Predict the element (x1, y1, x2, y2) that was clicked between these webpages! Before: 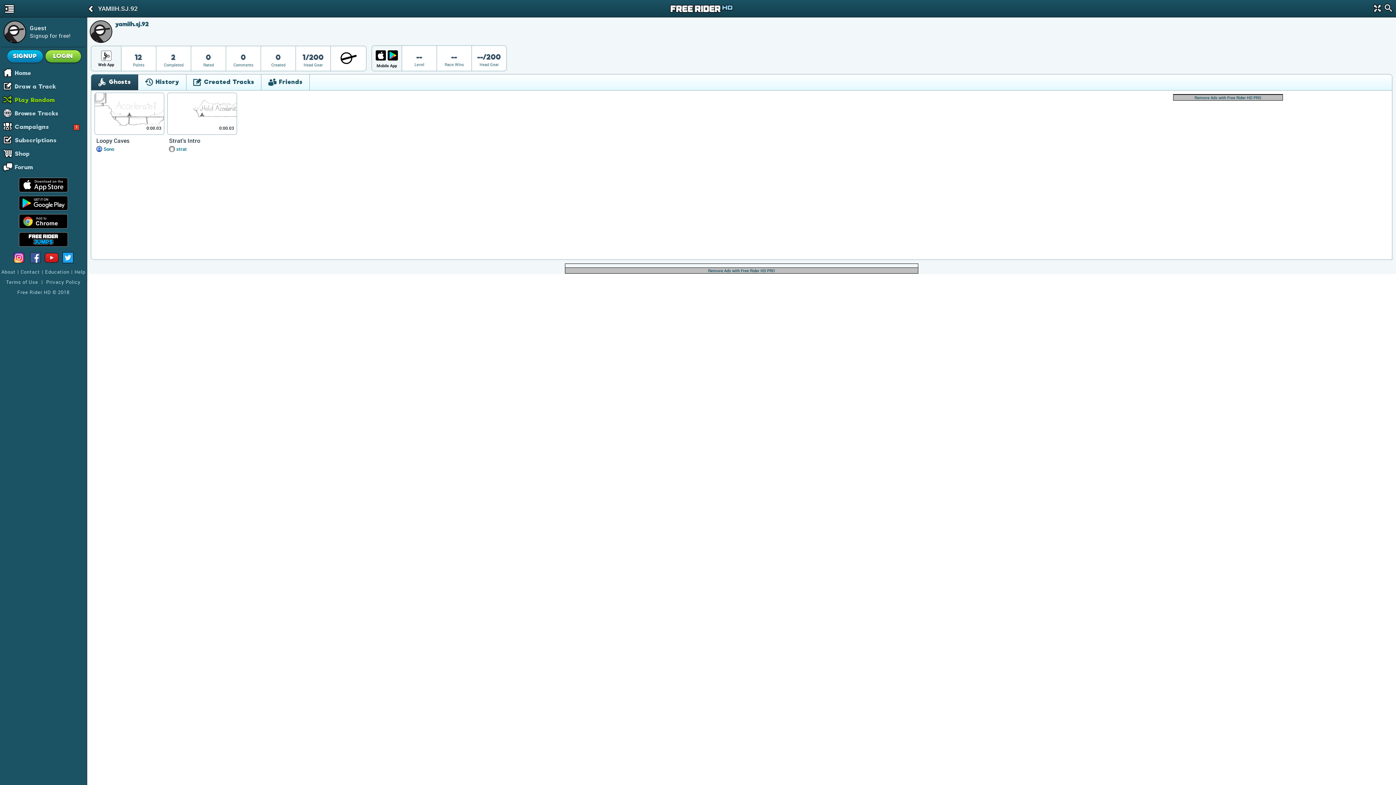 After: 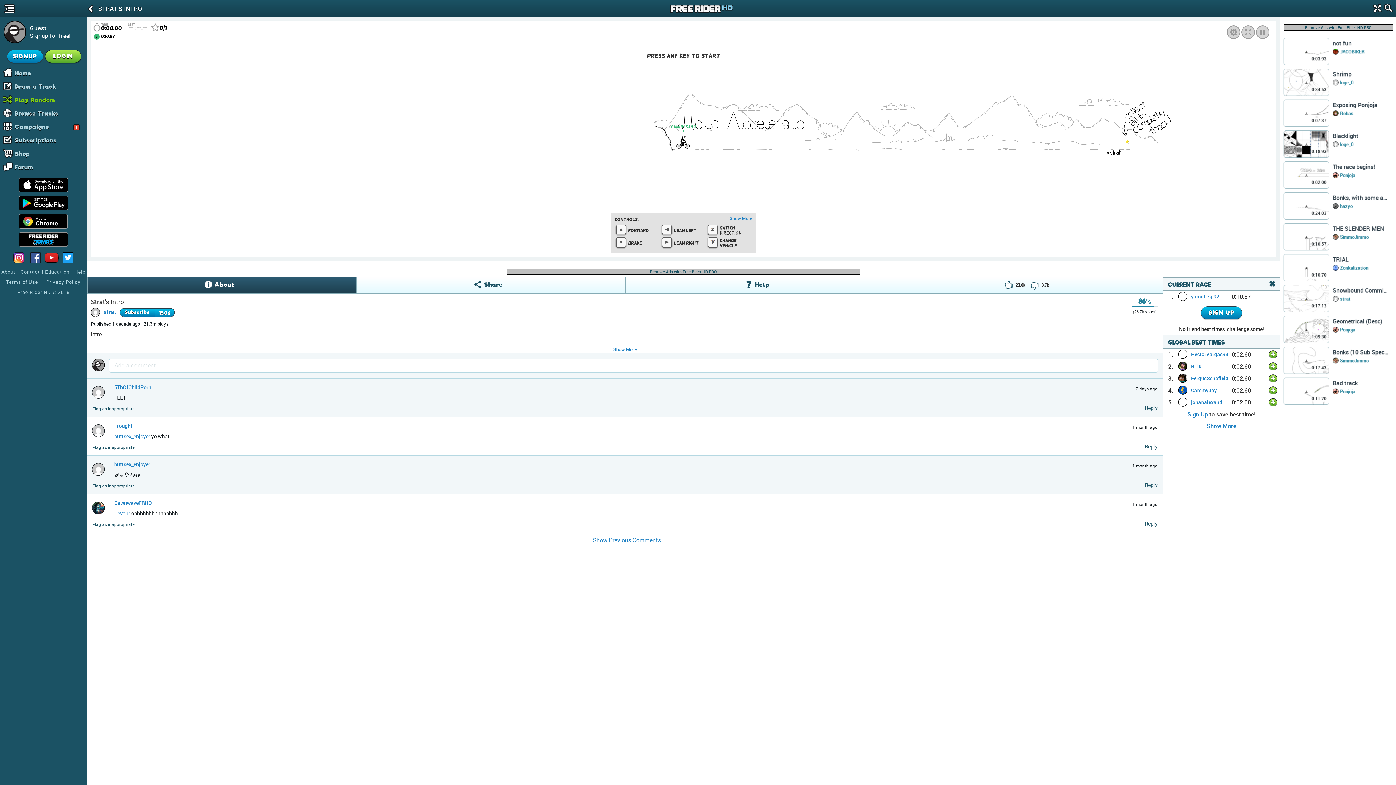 Action: bbox: (169, 136, 235, 144) label: Strat's Intro